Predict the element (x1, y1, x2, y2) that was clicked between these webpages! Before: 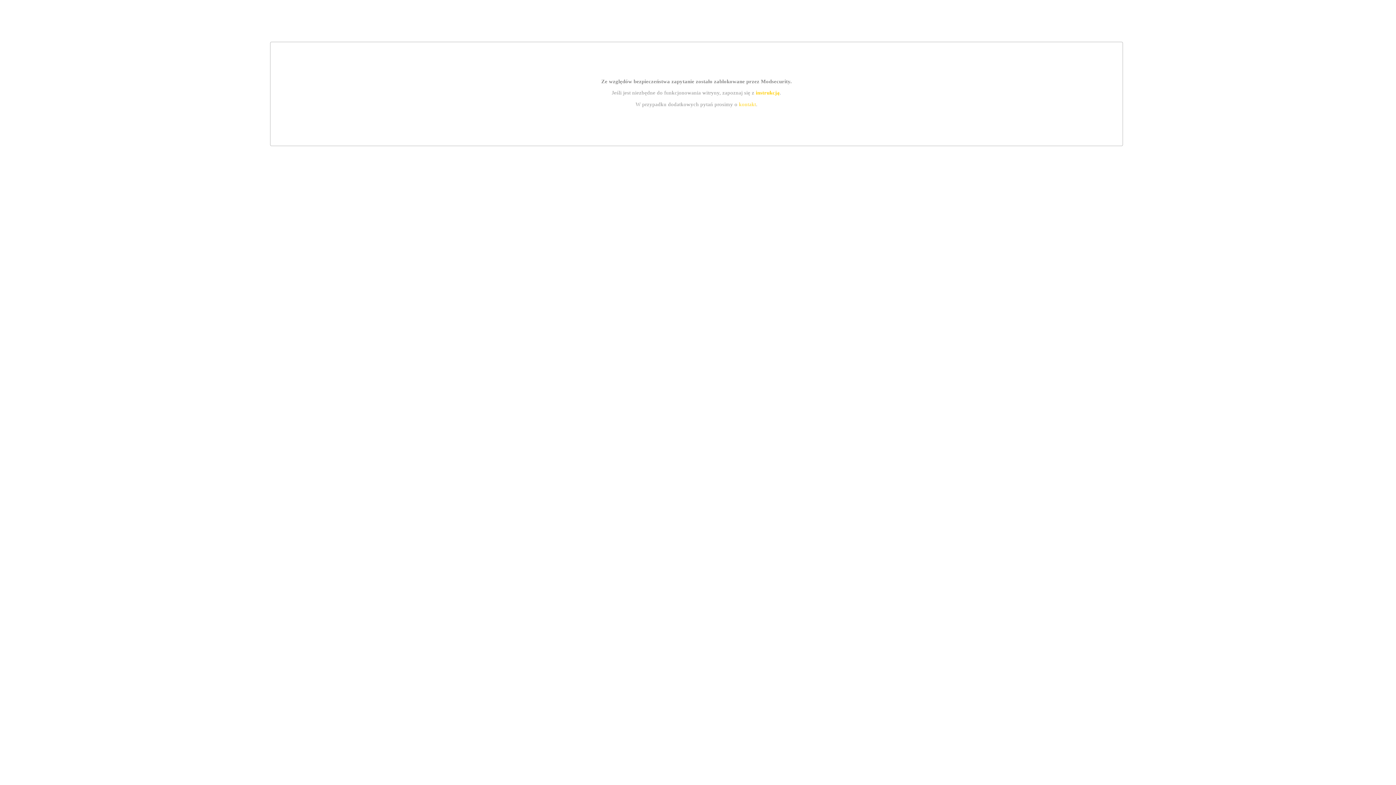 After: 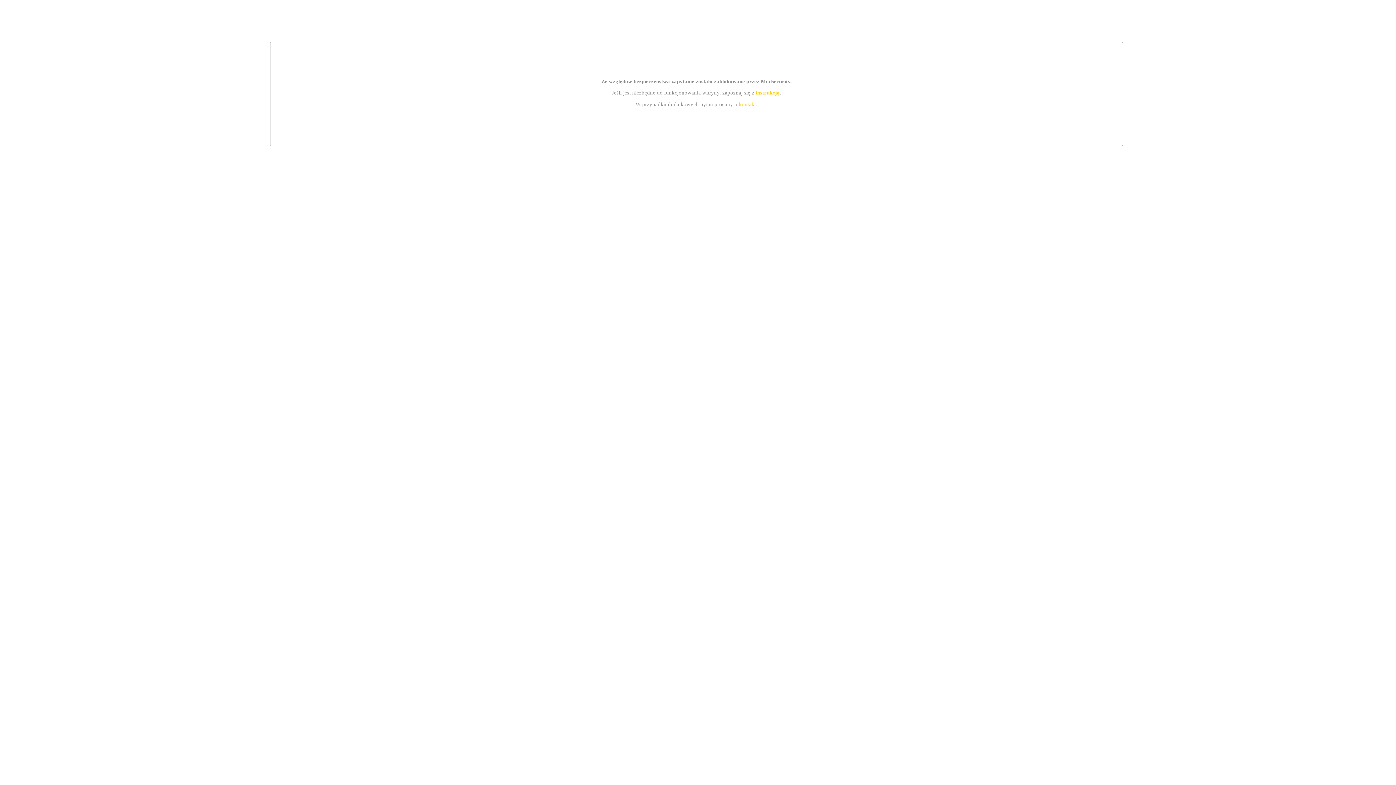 Action: bbox: (739, 101, 756, 107) label: kontakt